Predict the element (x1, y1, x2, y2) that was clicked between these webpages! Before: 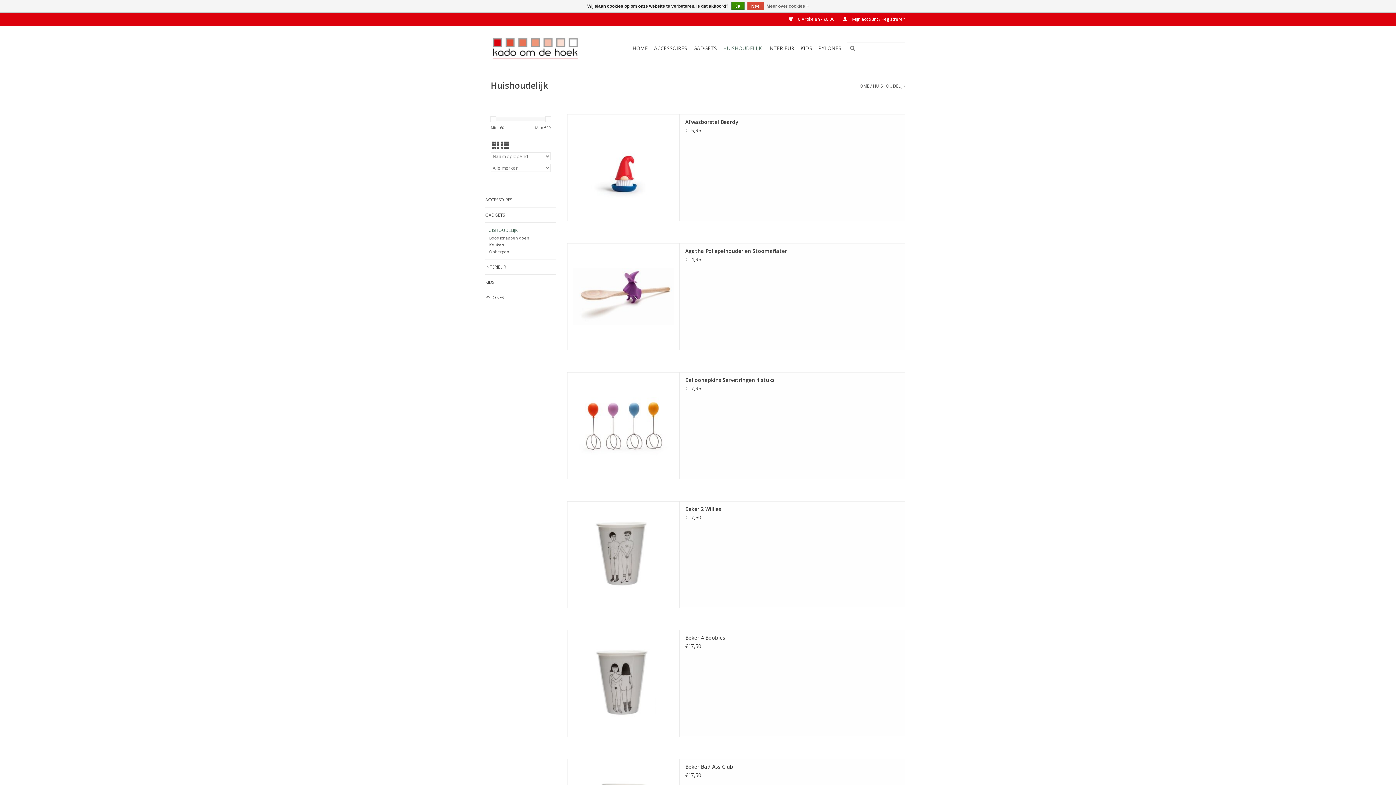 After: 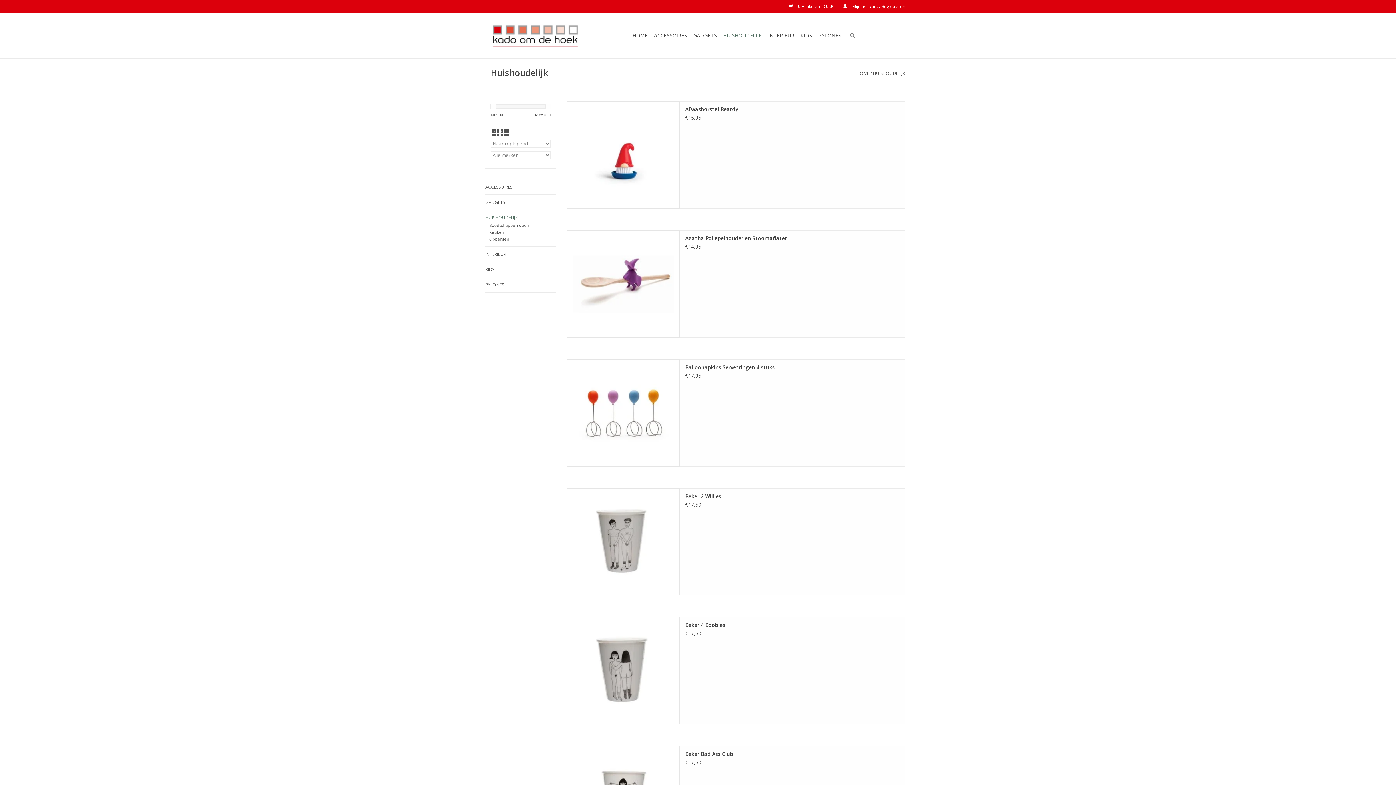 Action: label: Nee bbox: (747, 1, 763, 9)